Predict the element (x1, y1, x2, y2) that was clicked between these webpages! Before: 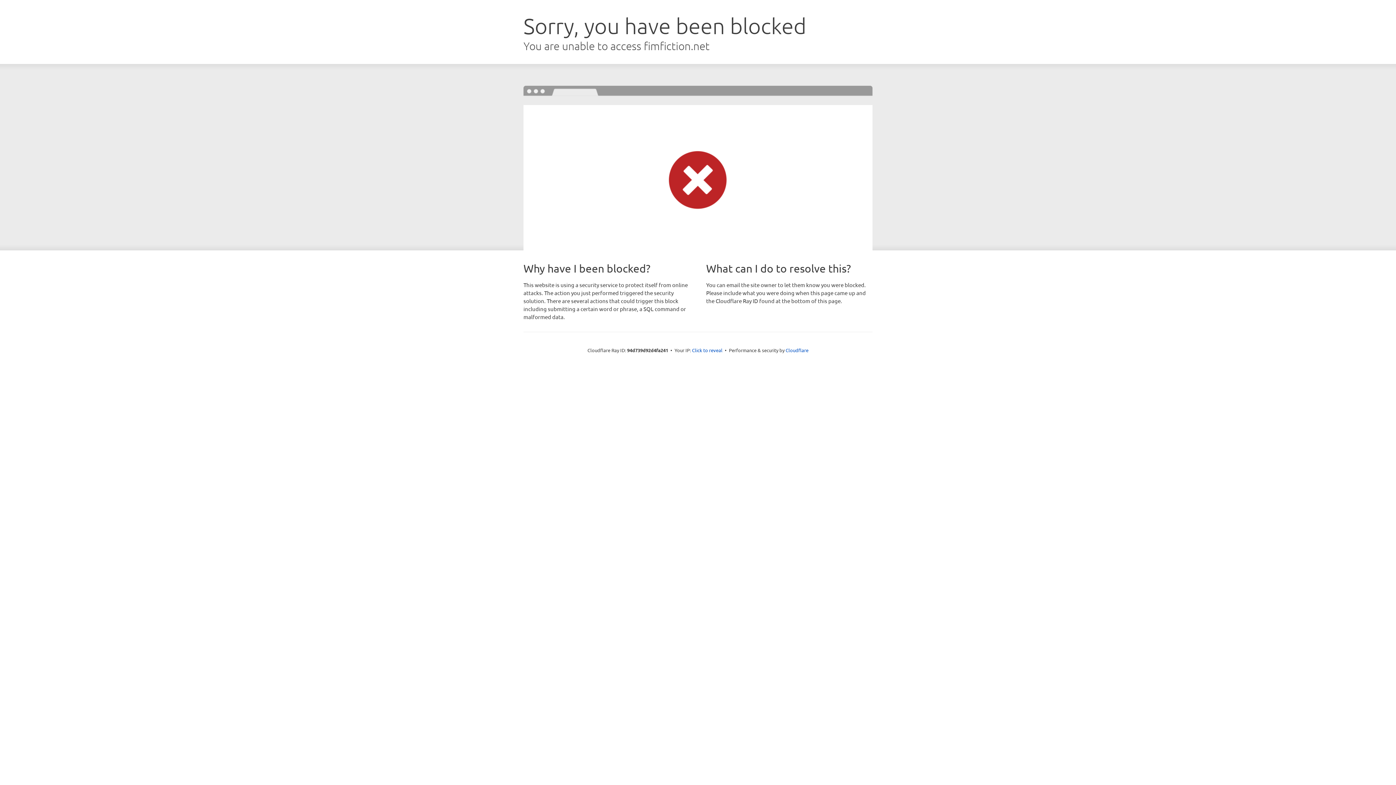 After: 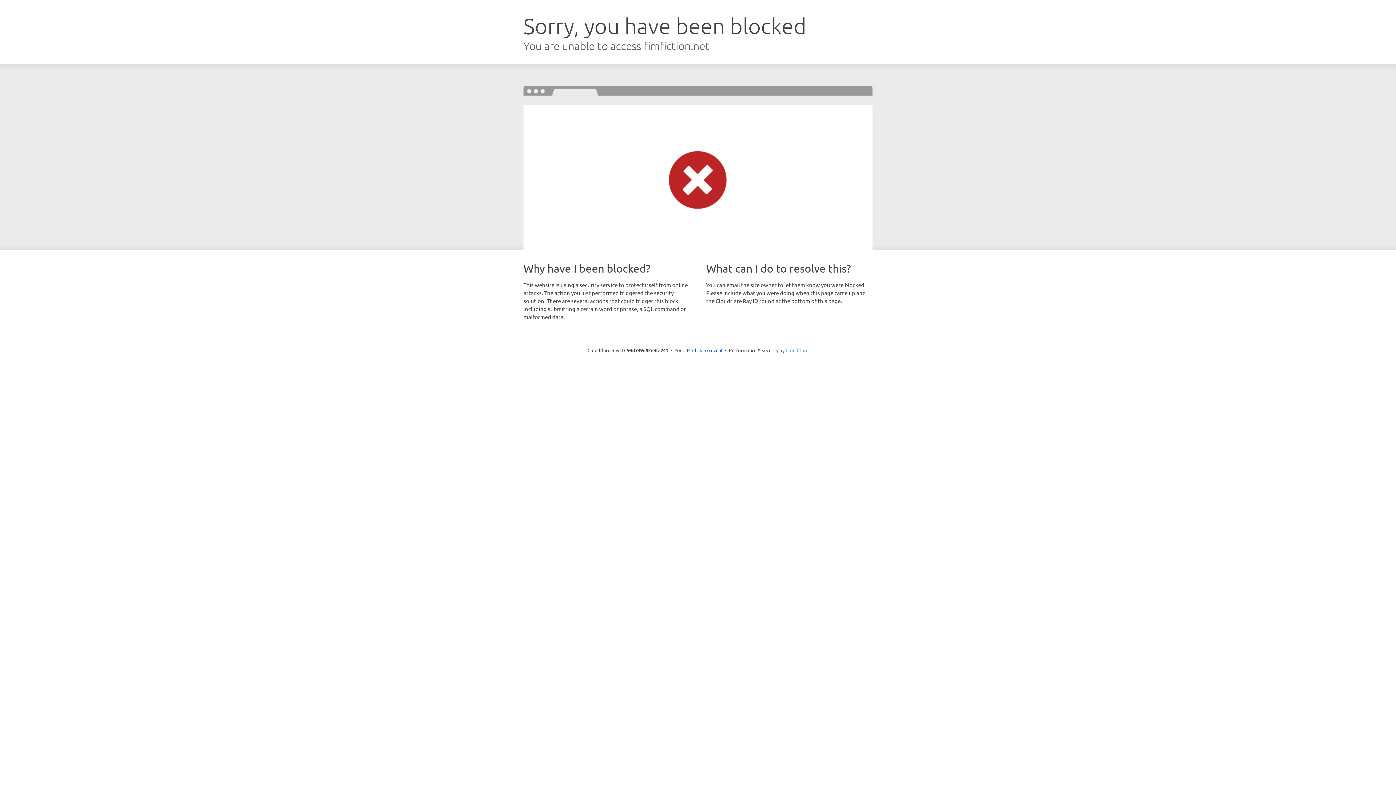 Action: label: Cloudflare bbox: (785, 347, 808, 353)